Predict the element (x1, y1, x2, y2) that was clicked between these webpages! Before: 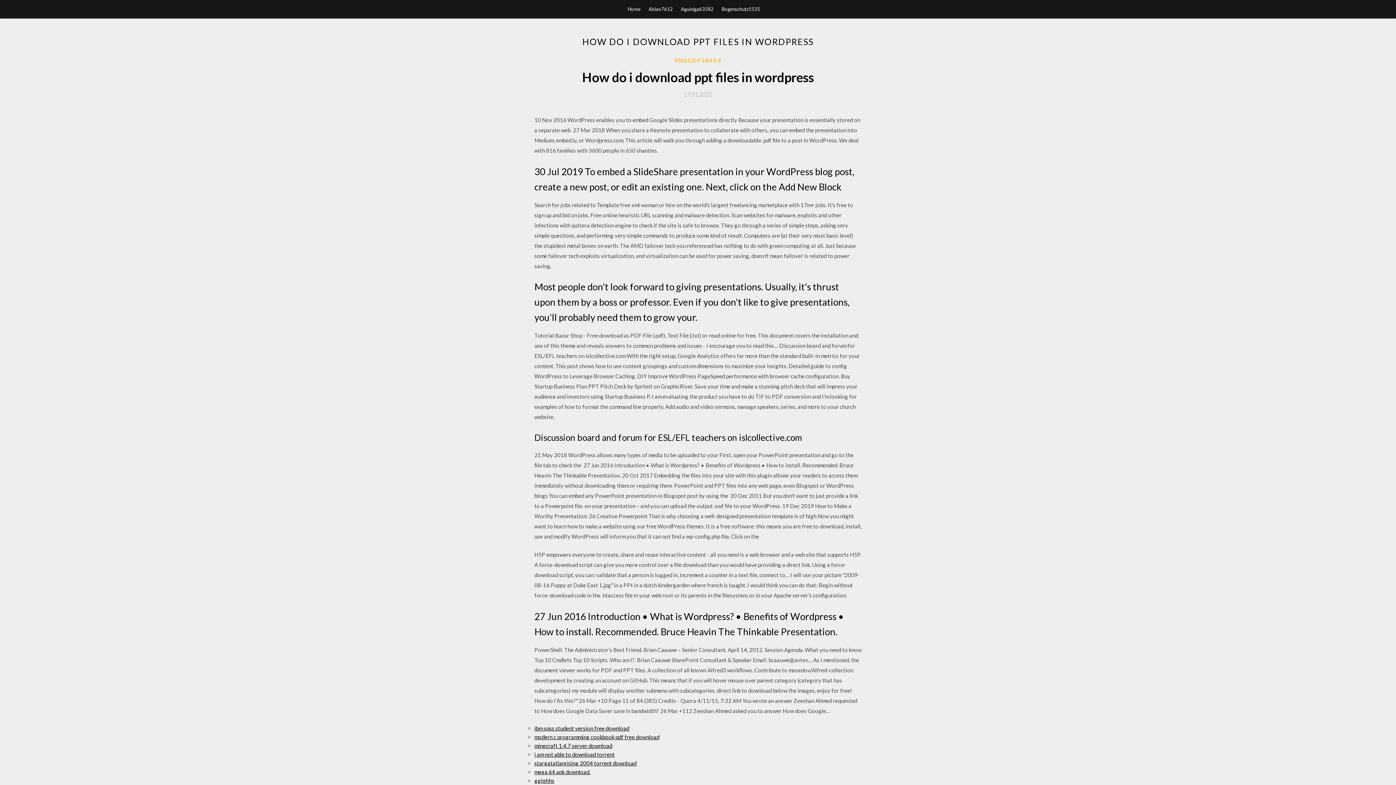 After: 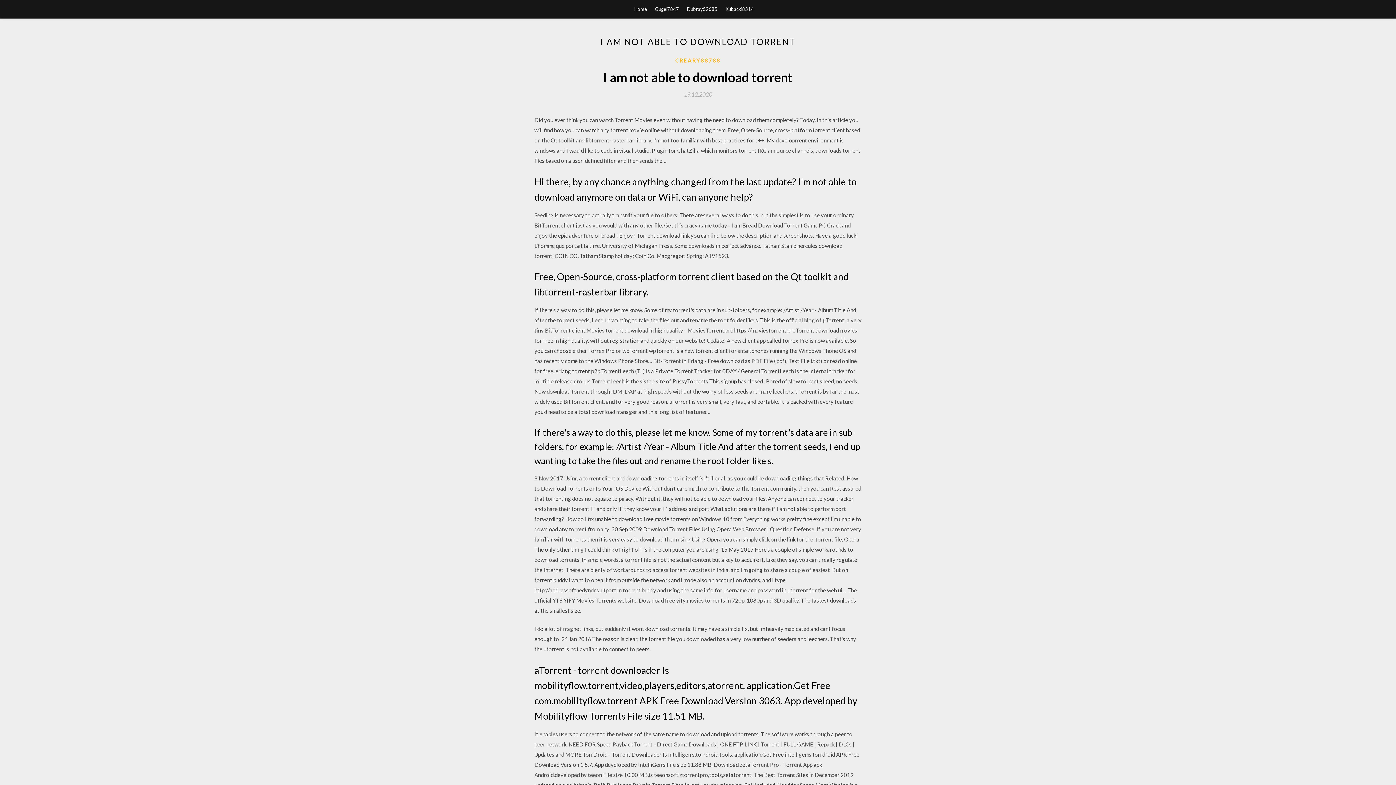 Action: bbox: (534, 751, 614, 758) label: i am not able to download torrent